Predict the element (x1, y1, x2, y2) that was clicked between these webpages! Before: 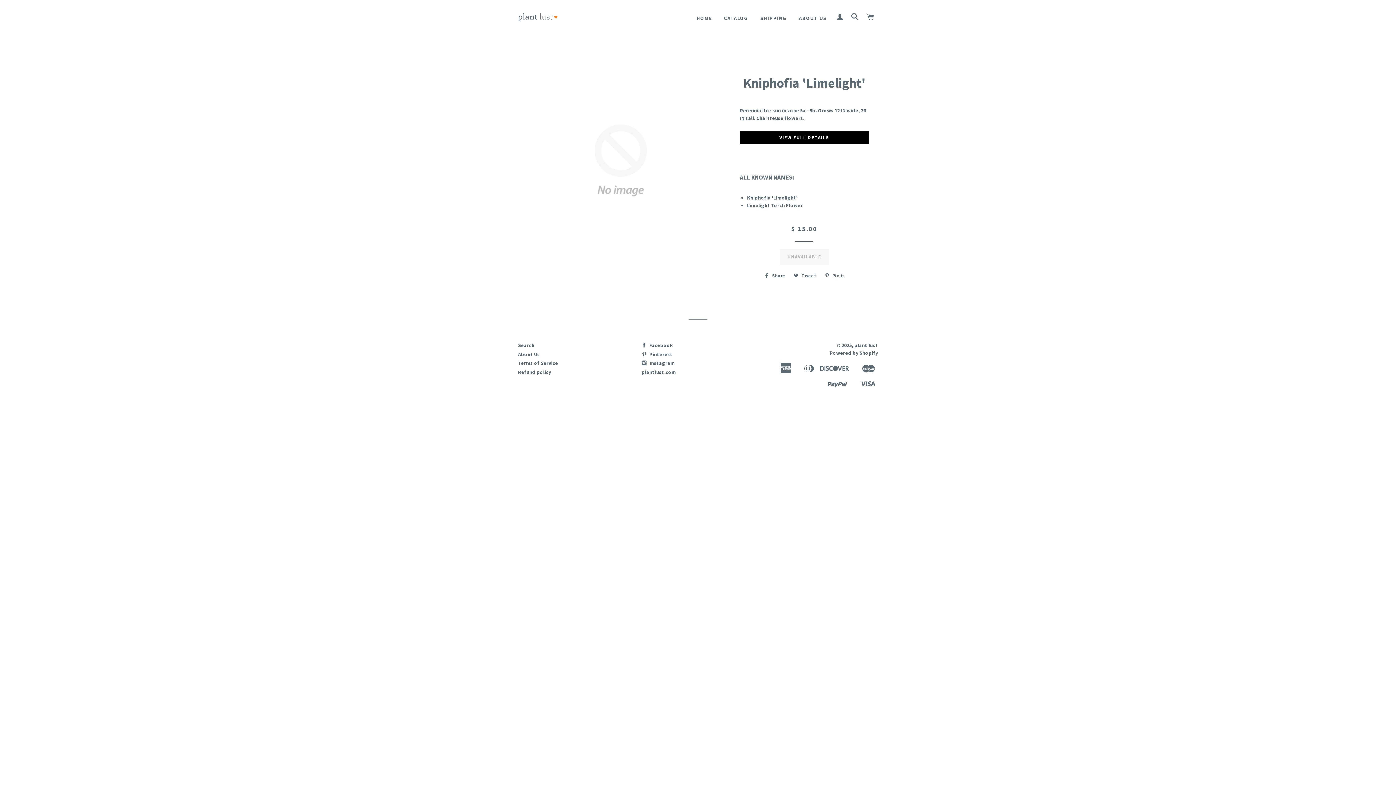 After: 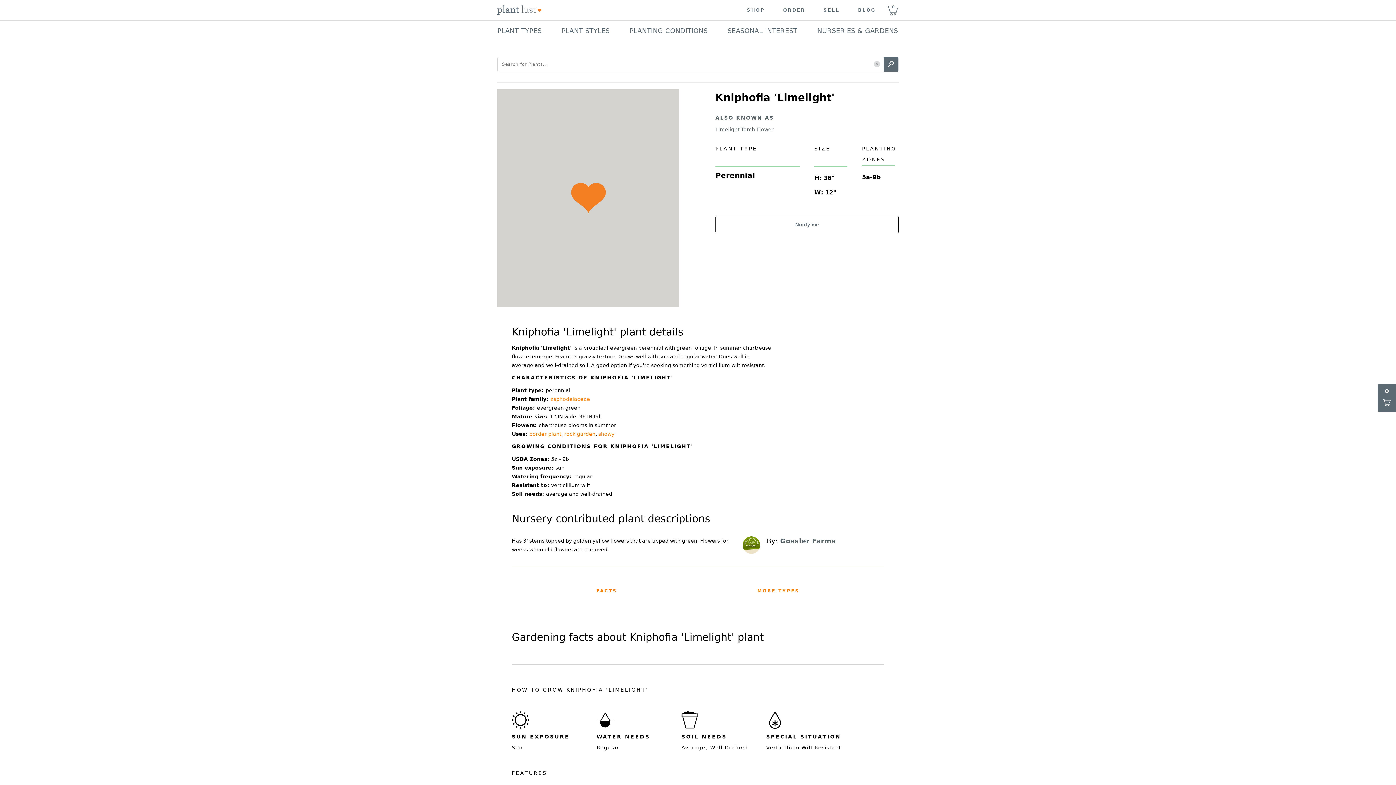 Action: label: VIEW FULL DETAILS bbox: (739, 131, 869, 144)